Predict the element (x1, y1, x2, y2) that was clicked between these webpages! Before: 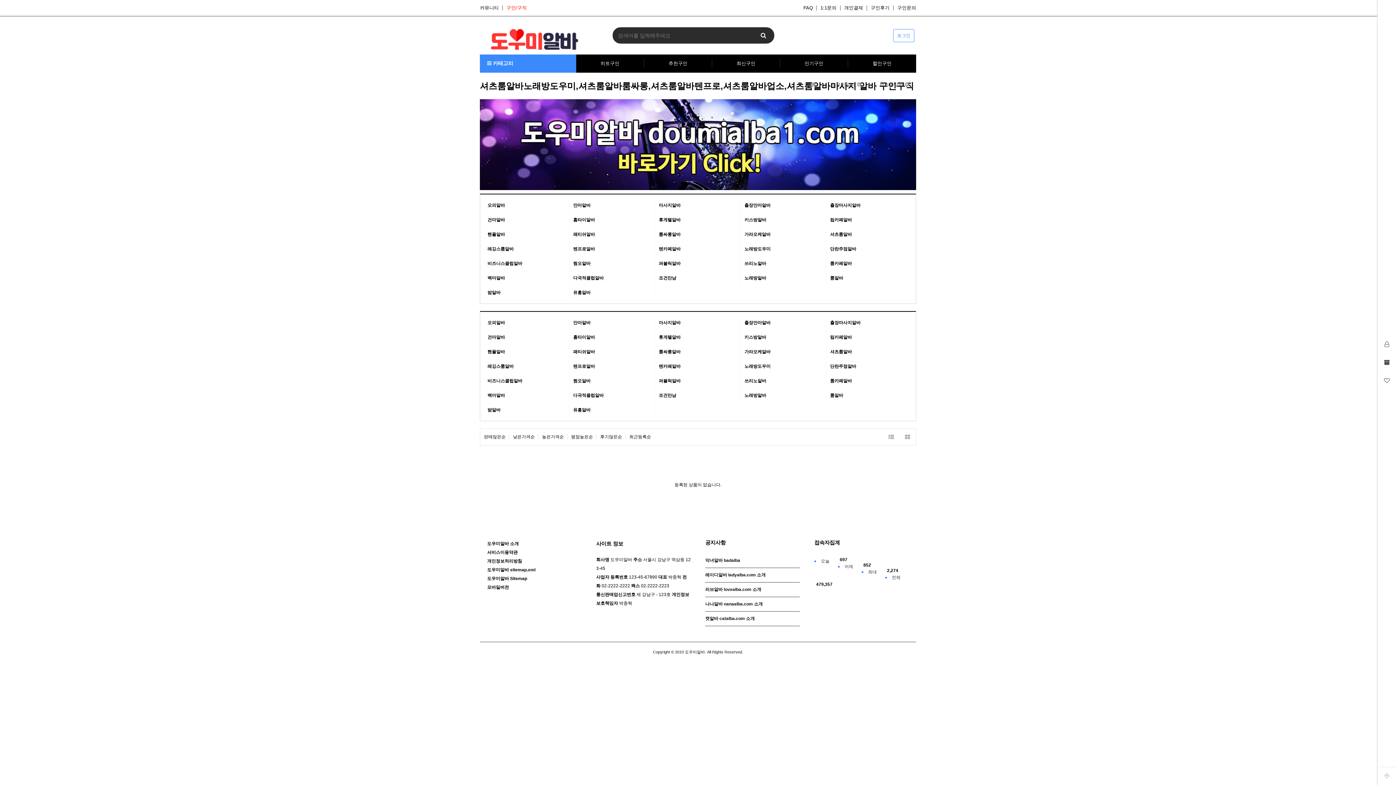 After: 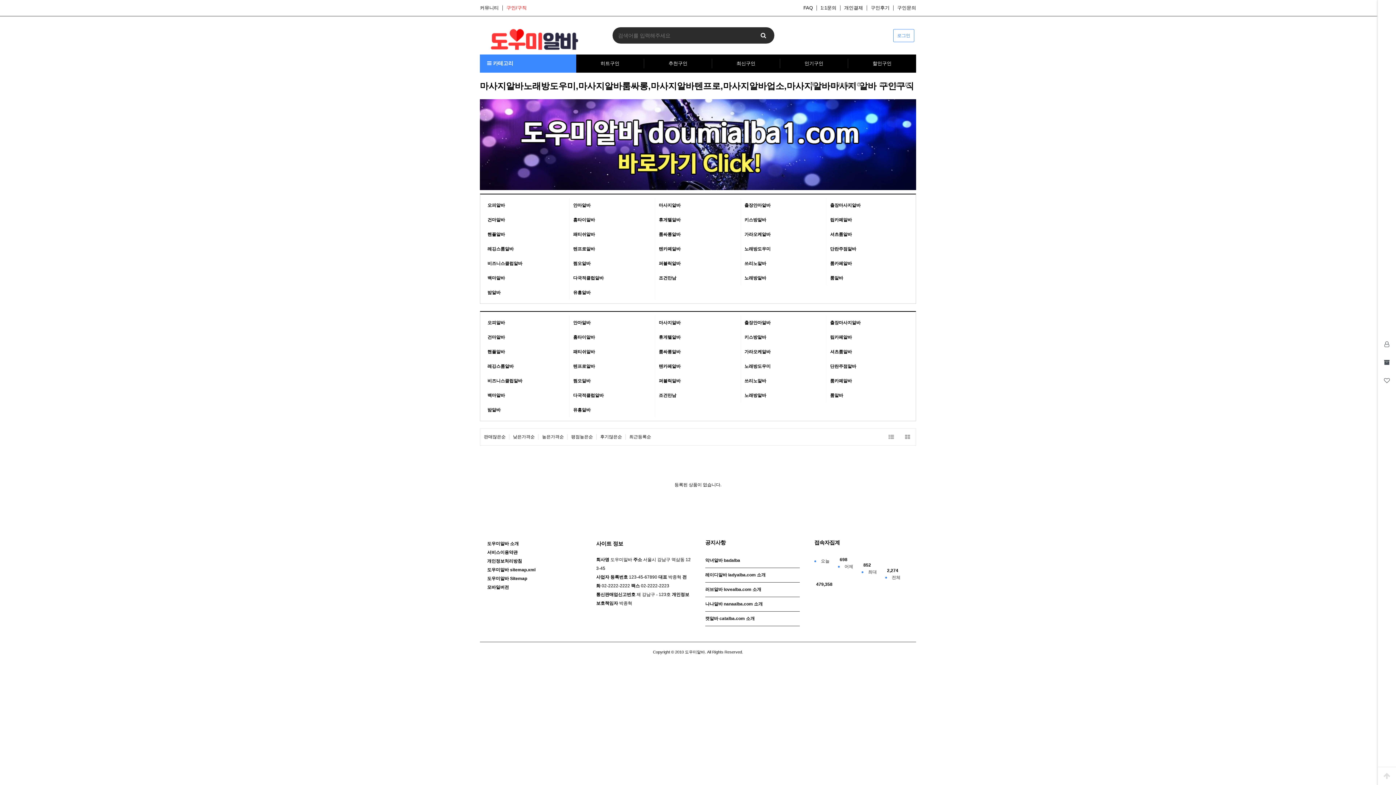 Action: label: 마사지알바 bbox: (655, 198, 740, 212)